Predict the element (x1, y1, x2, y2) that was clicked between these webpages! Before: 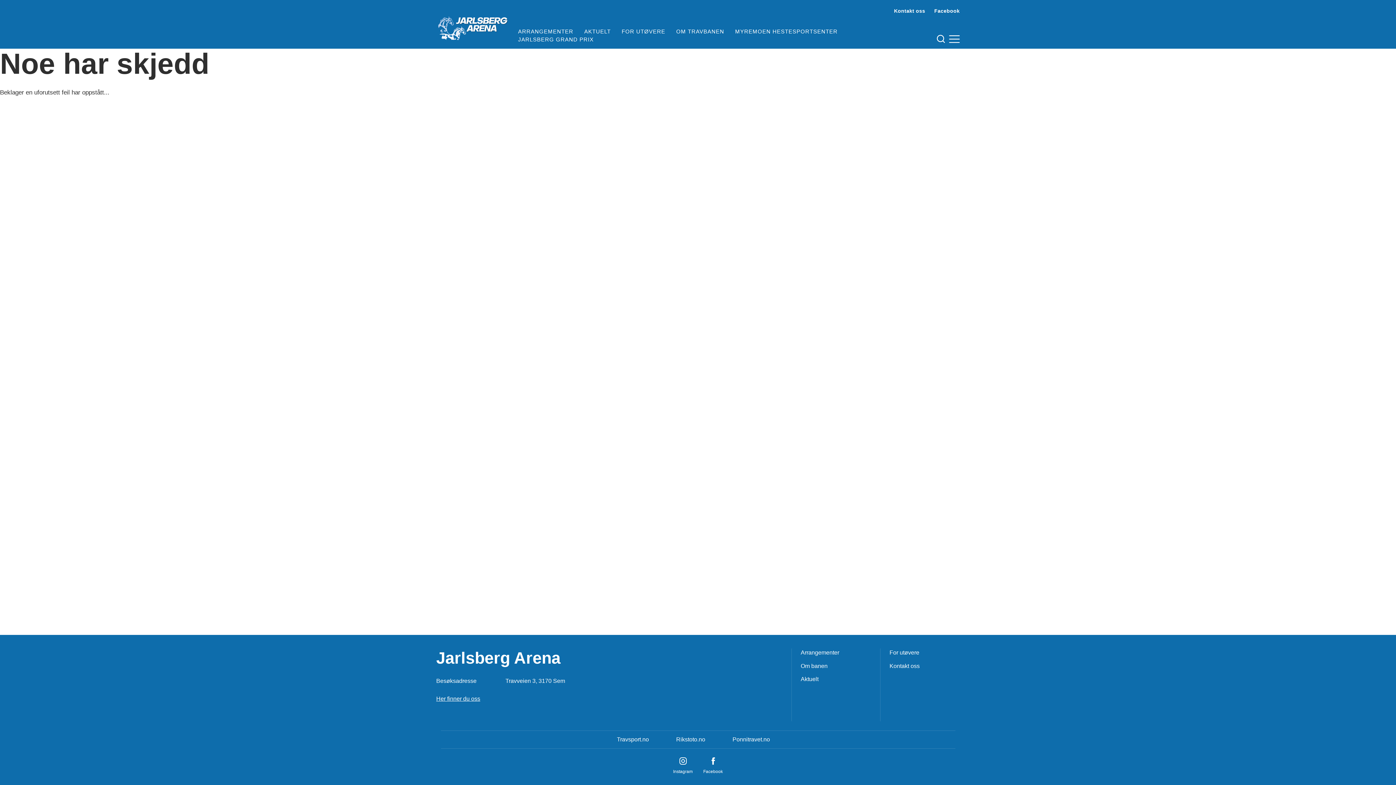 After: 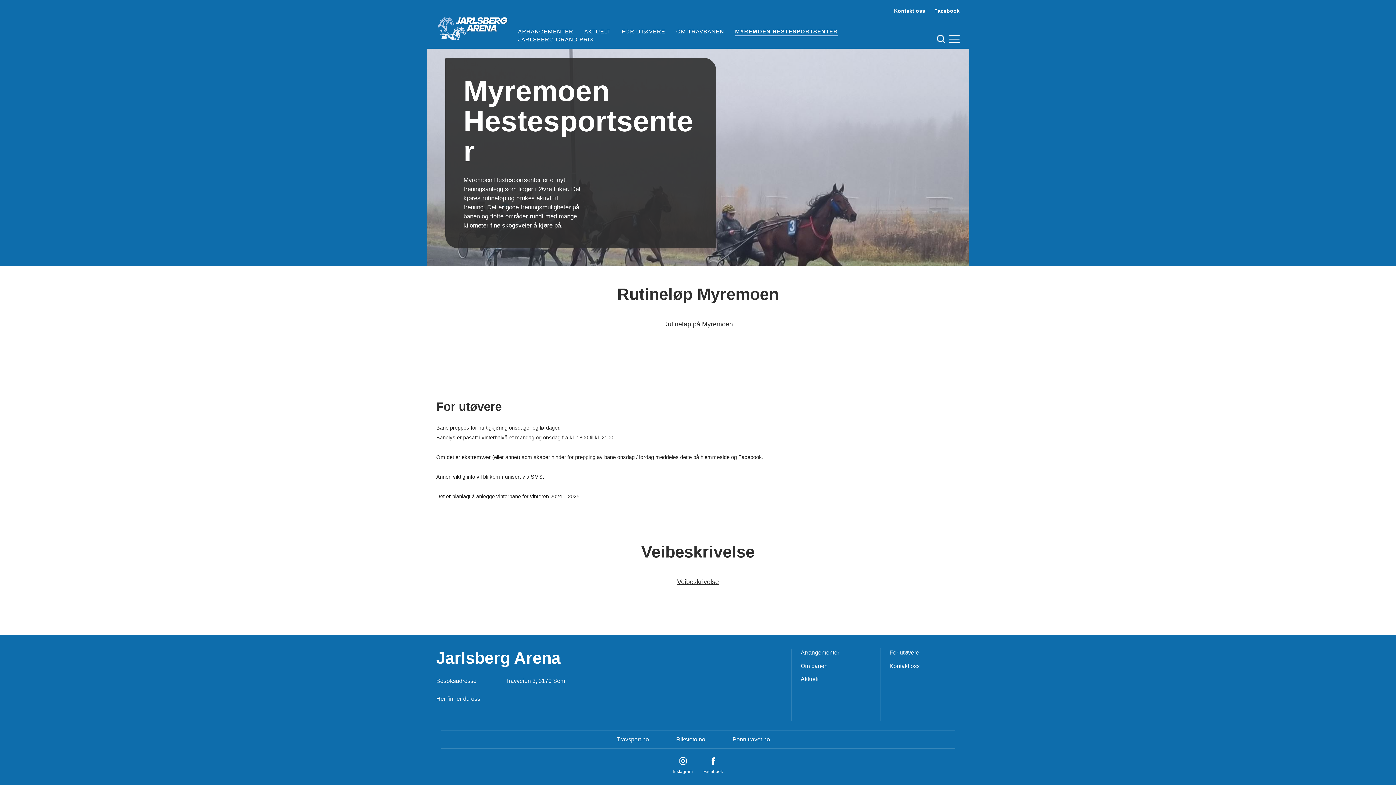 Action: label: MYREMOEN HESTESPORTSENTER bbox: (735, 27, 837, 35)